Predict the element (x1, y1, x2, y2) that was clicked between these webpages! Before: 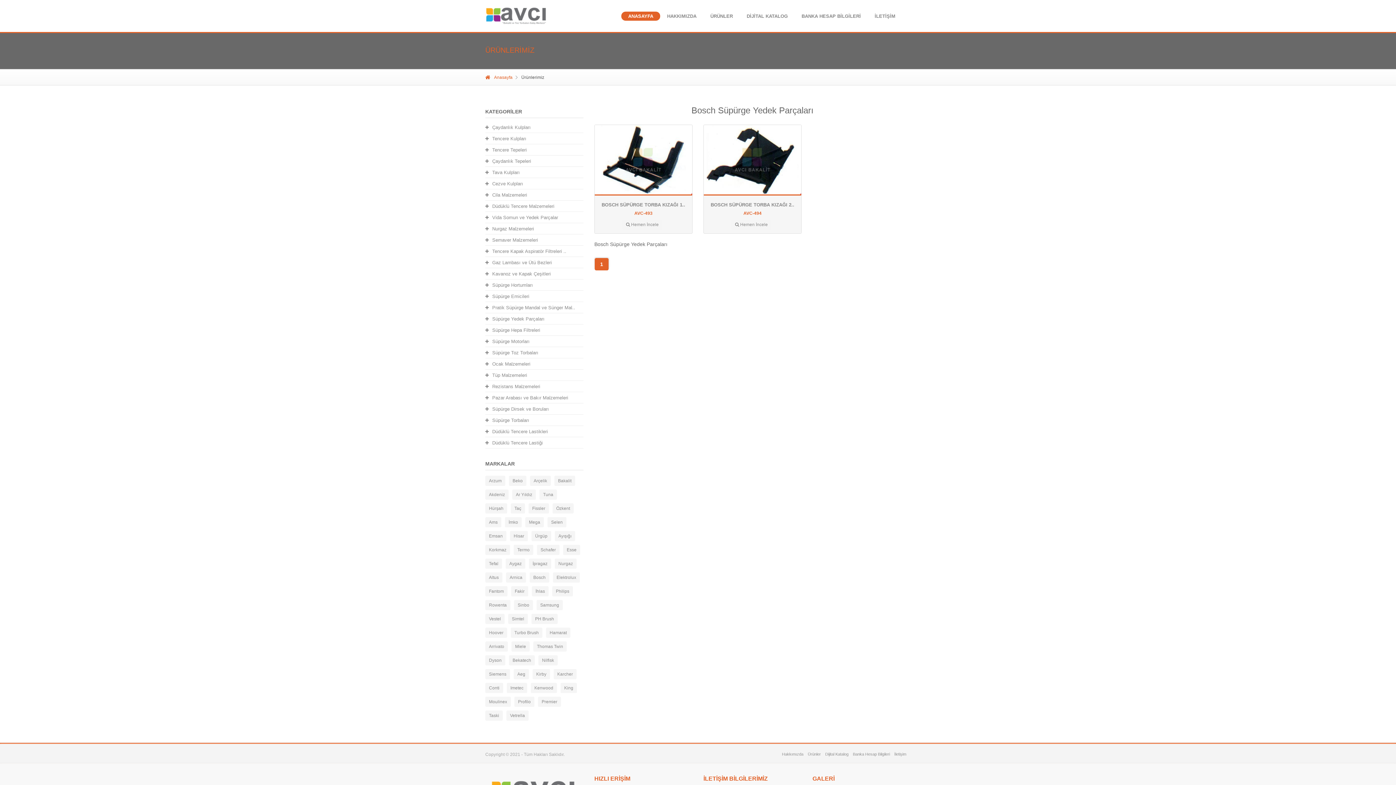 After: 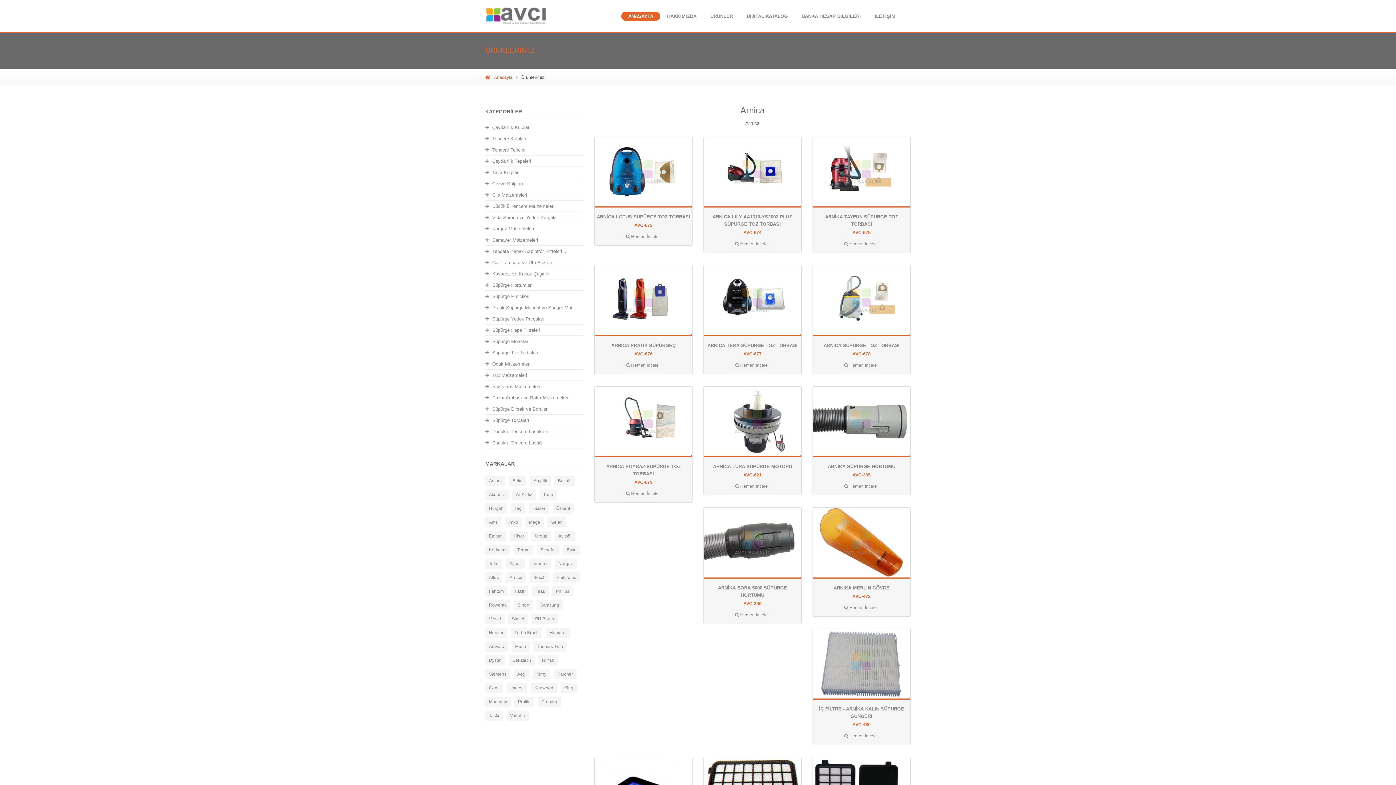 Action: label: Arnica bbox: (506, 572, 526, 582)